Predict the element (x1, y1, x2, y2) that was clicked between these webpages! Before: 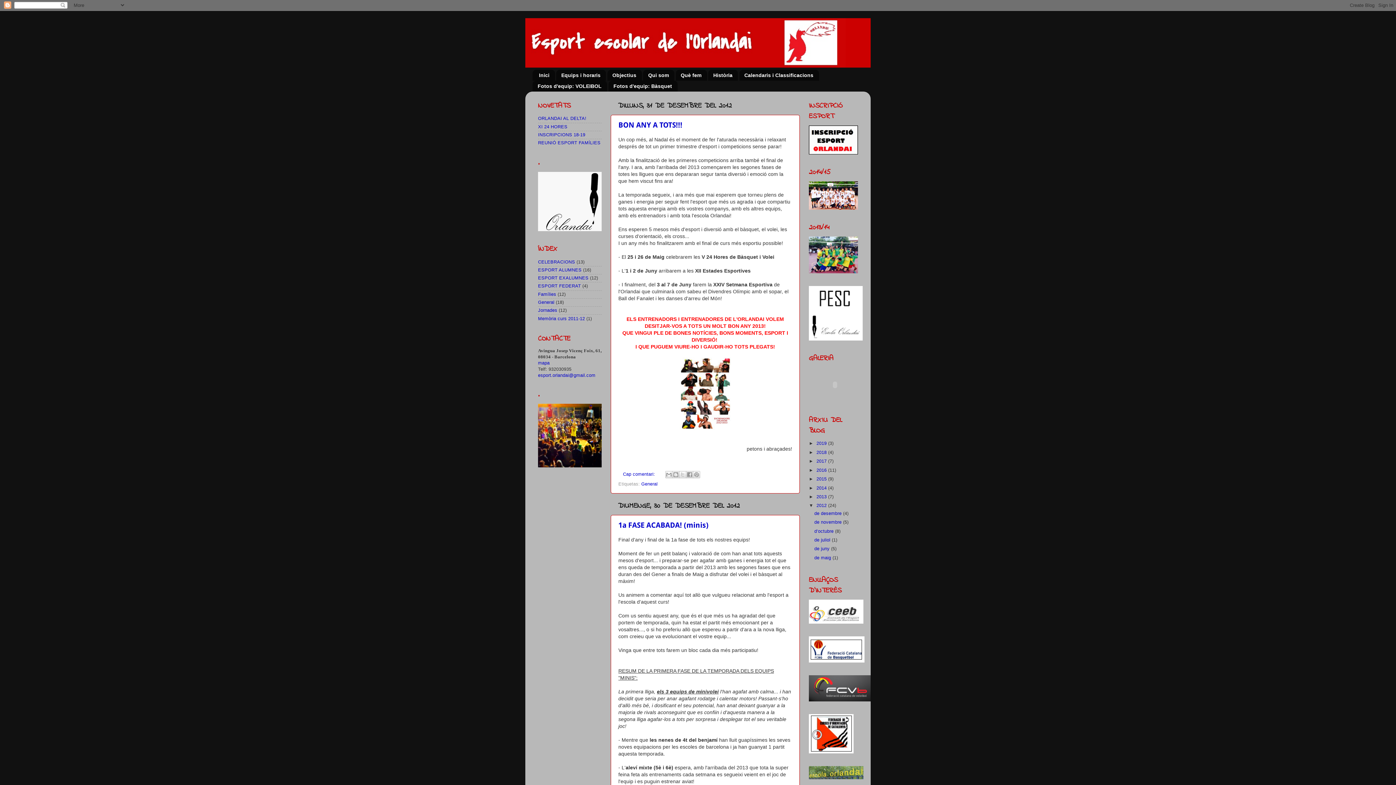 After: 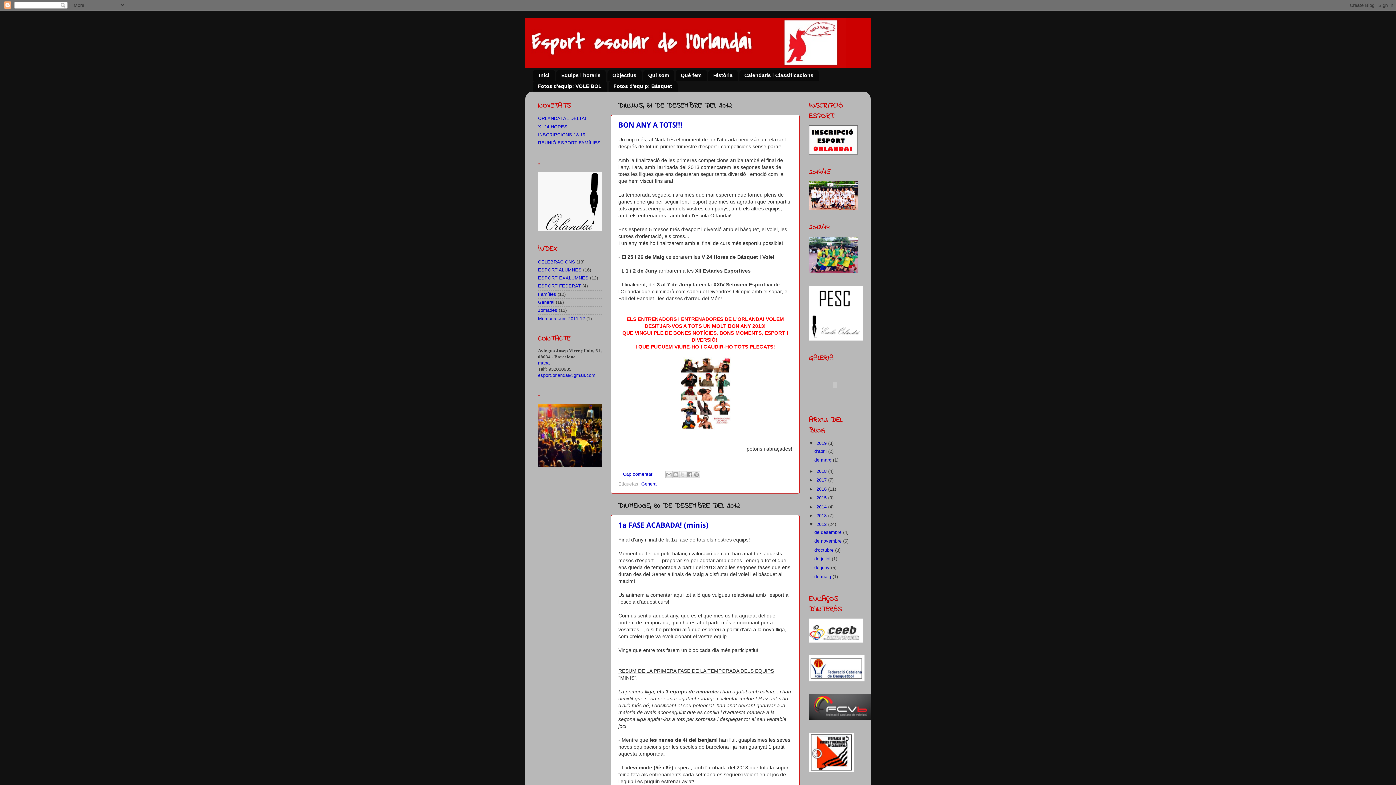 Action: label: ►   bbox: (809, 441, 816, 446)